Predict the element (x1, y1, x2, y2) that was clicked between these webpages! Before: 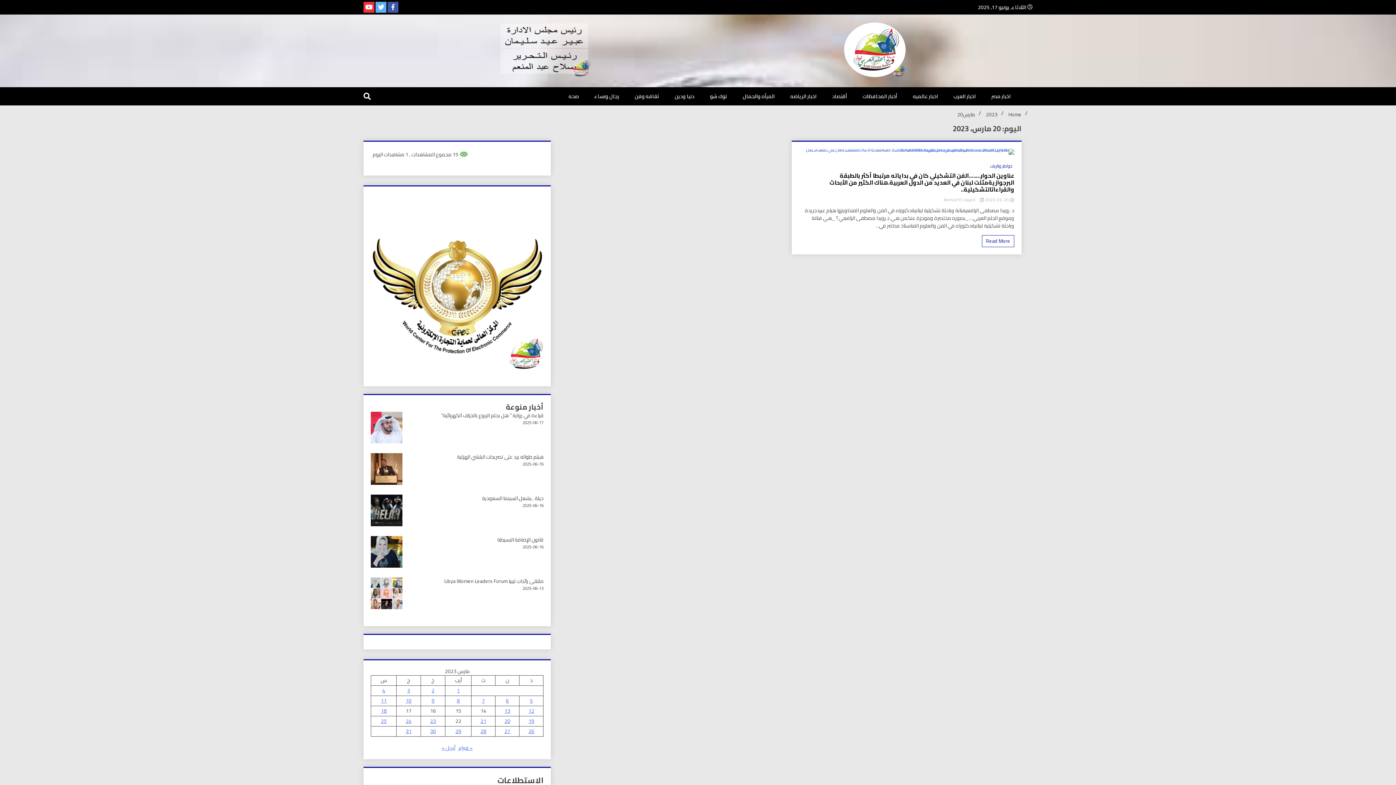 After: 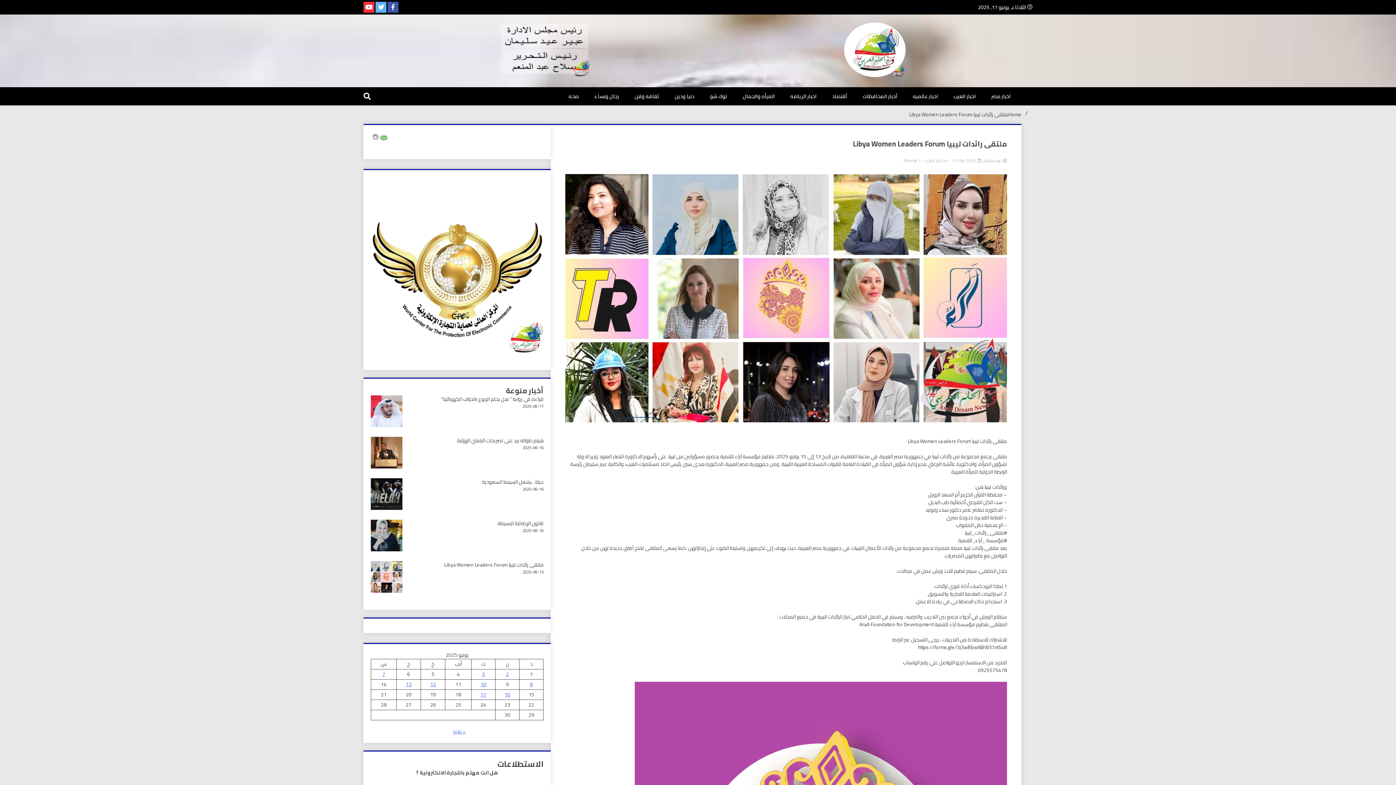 Action: bbox: (444, 576, 543, 586) label: ملتقى رائدات ليبيا Libya Women Leaders Forum